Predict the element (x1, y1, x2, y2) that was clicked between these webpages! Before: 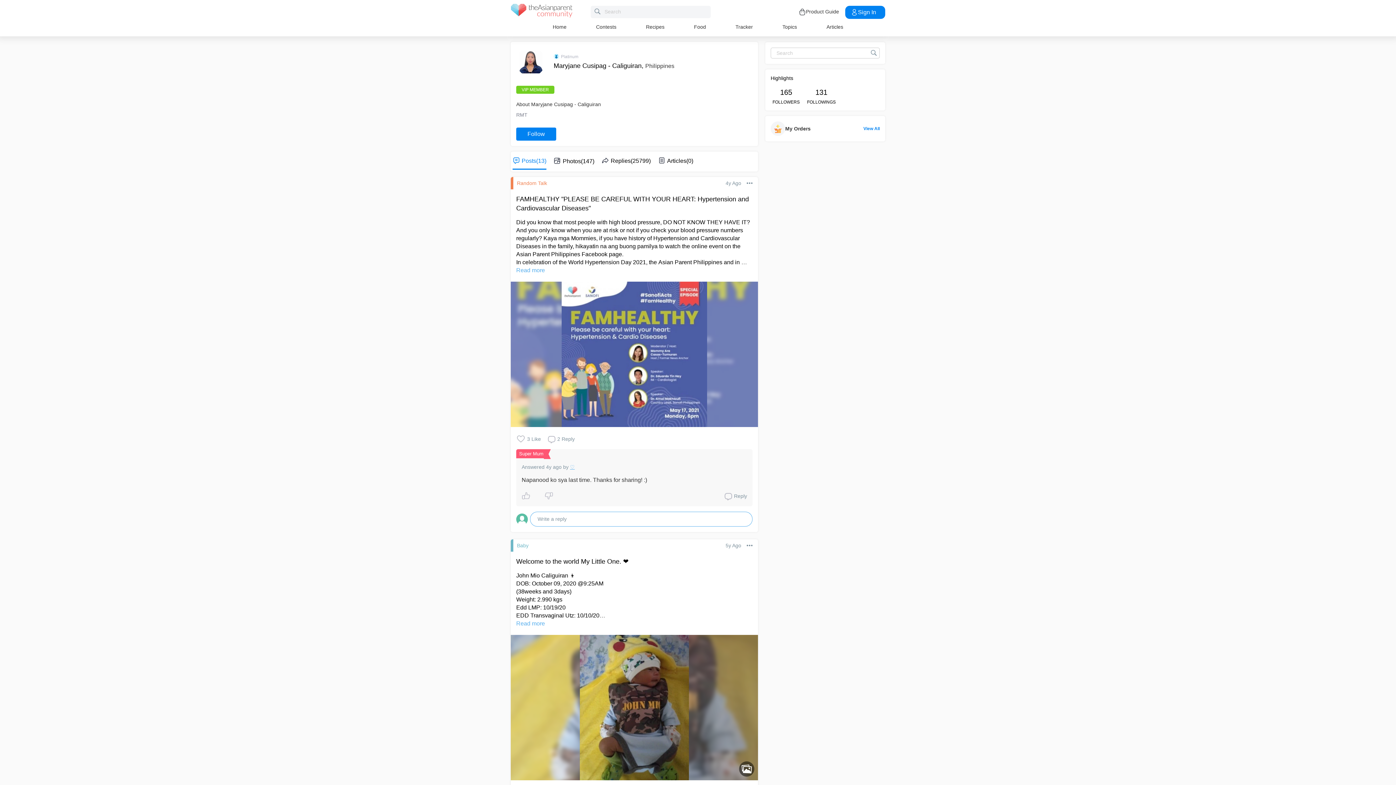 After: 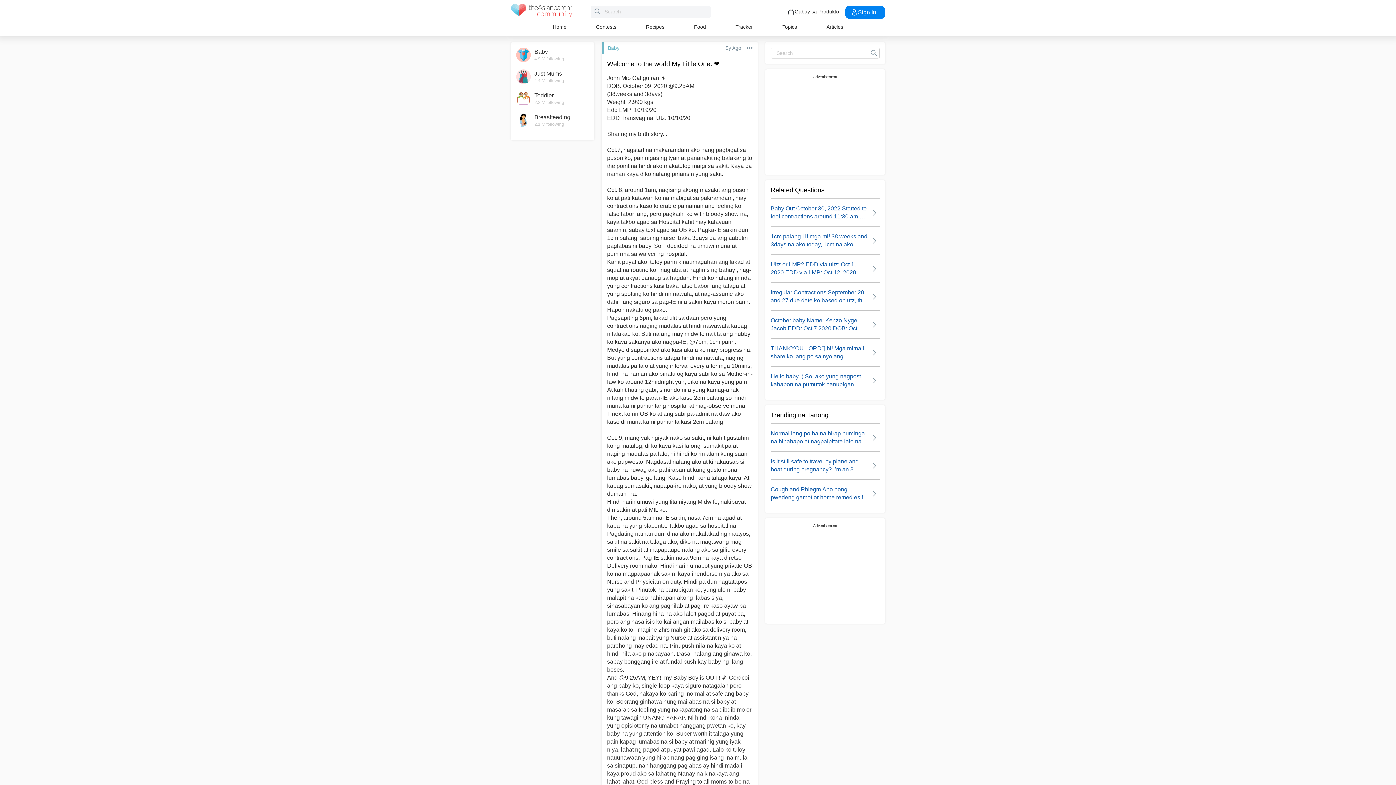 Action: label: Welcome to the world My Little One. ❤️ bbox: (516, 558, 628, 565)